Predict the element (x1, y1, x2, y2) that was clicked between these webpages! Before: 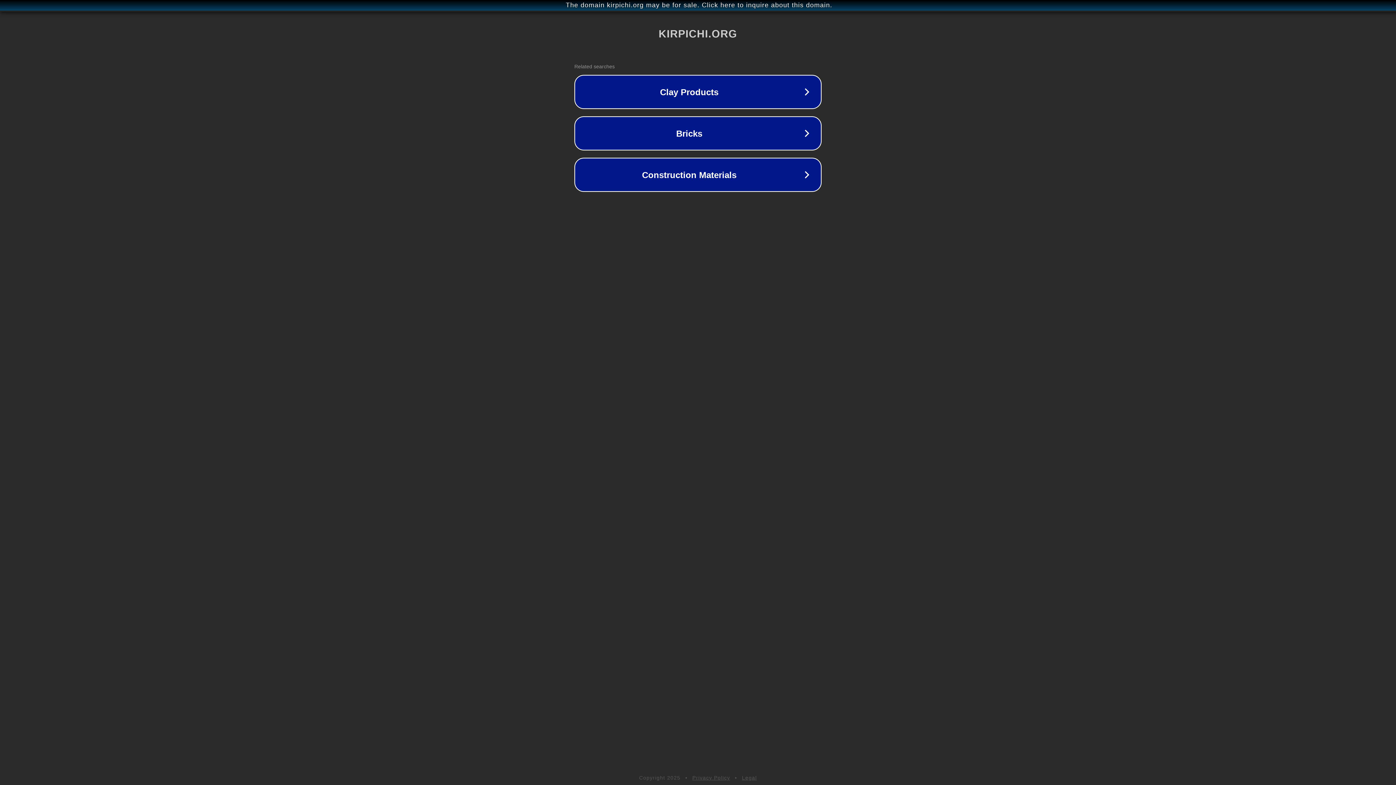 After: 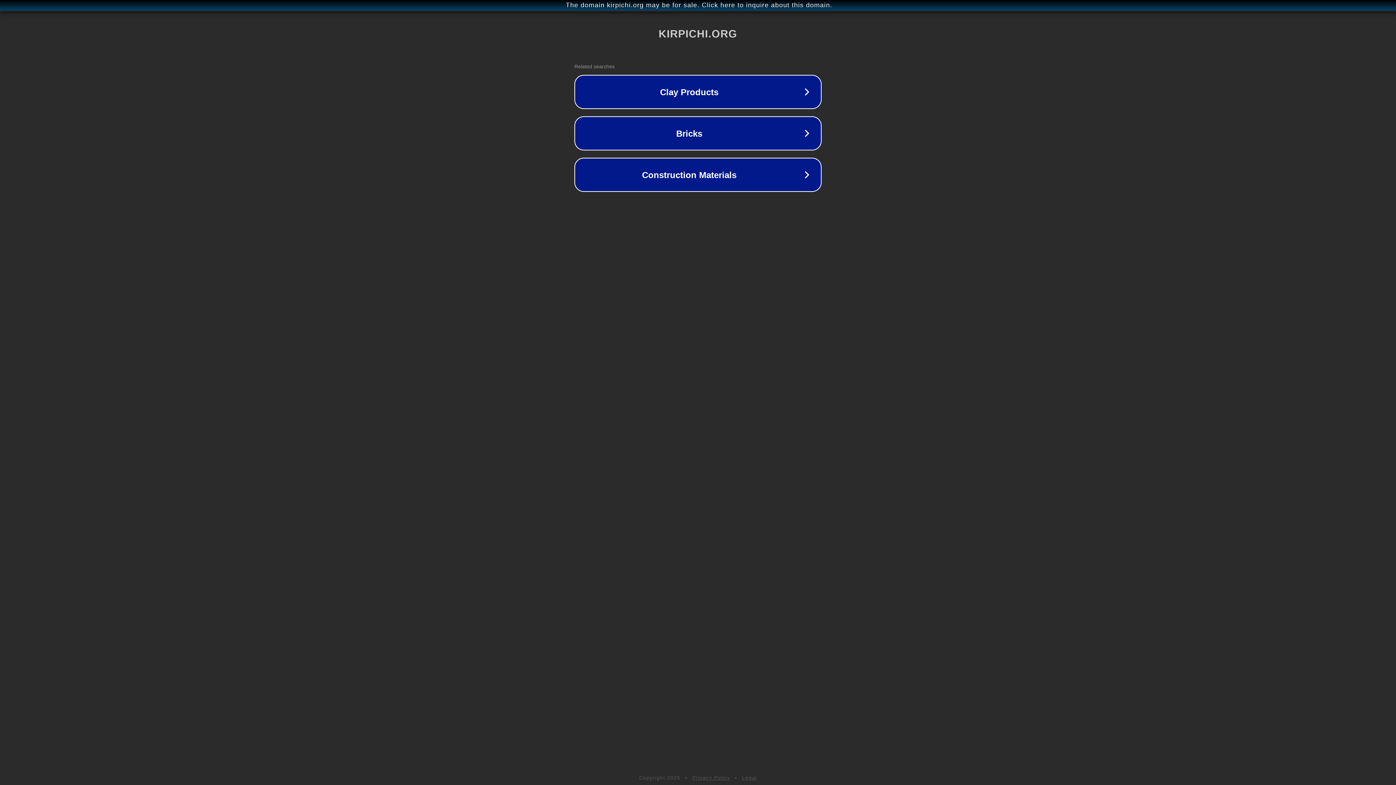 Action: label: Privacy Policy bbox: (692, 775, 730, 781)